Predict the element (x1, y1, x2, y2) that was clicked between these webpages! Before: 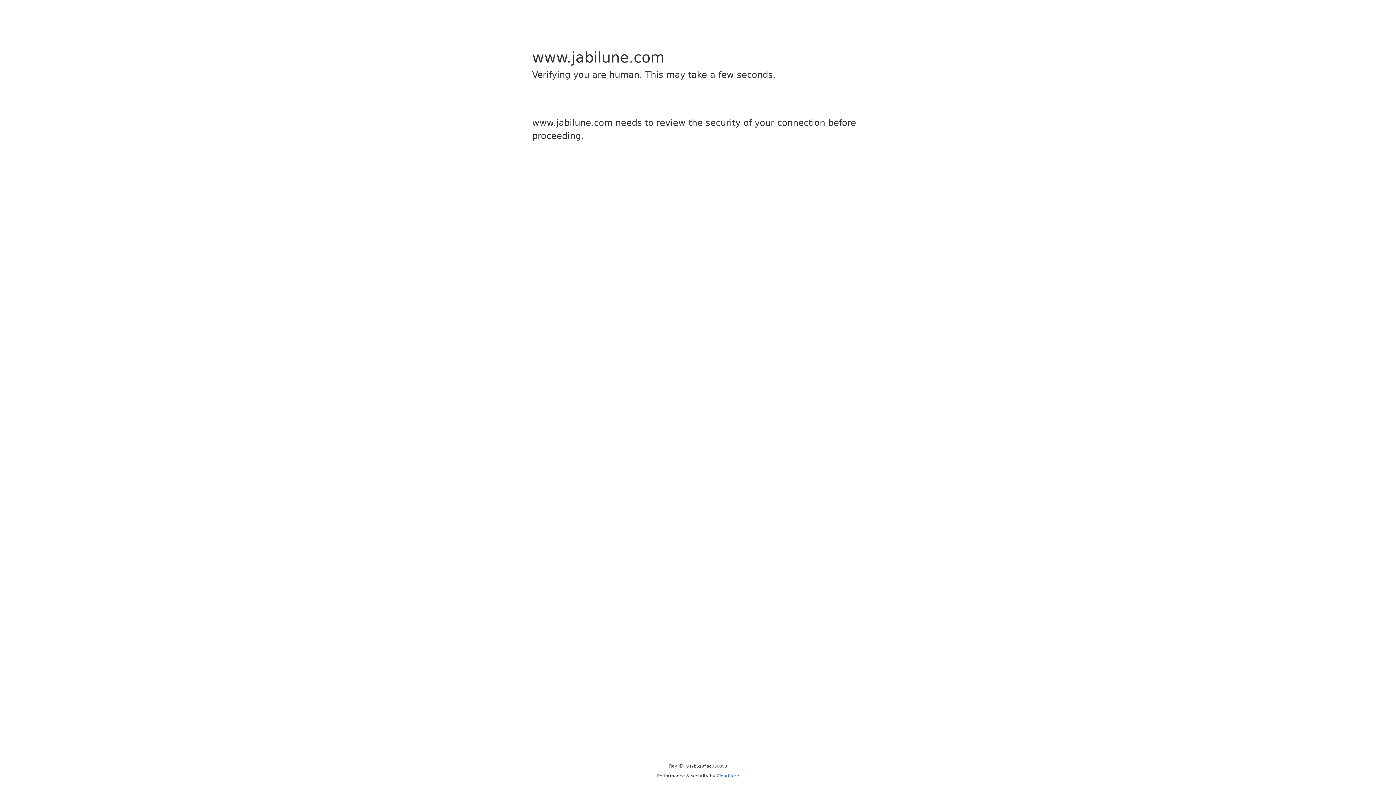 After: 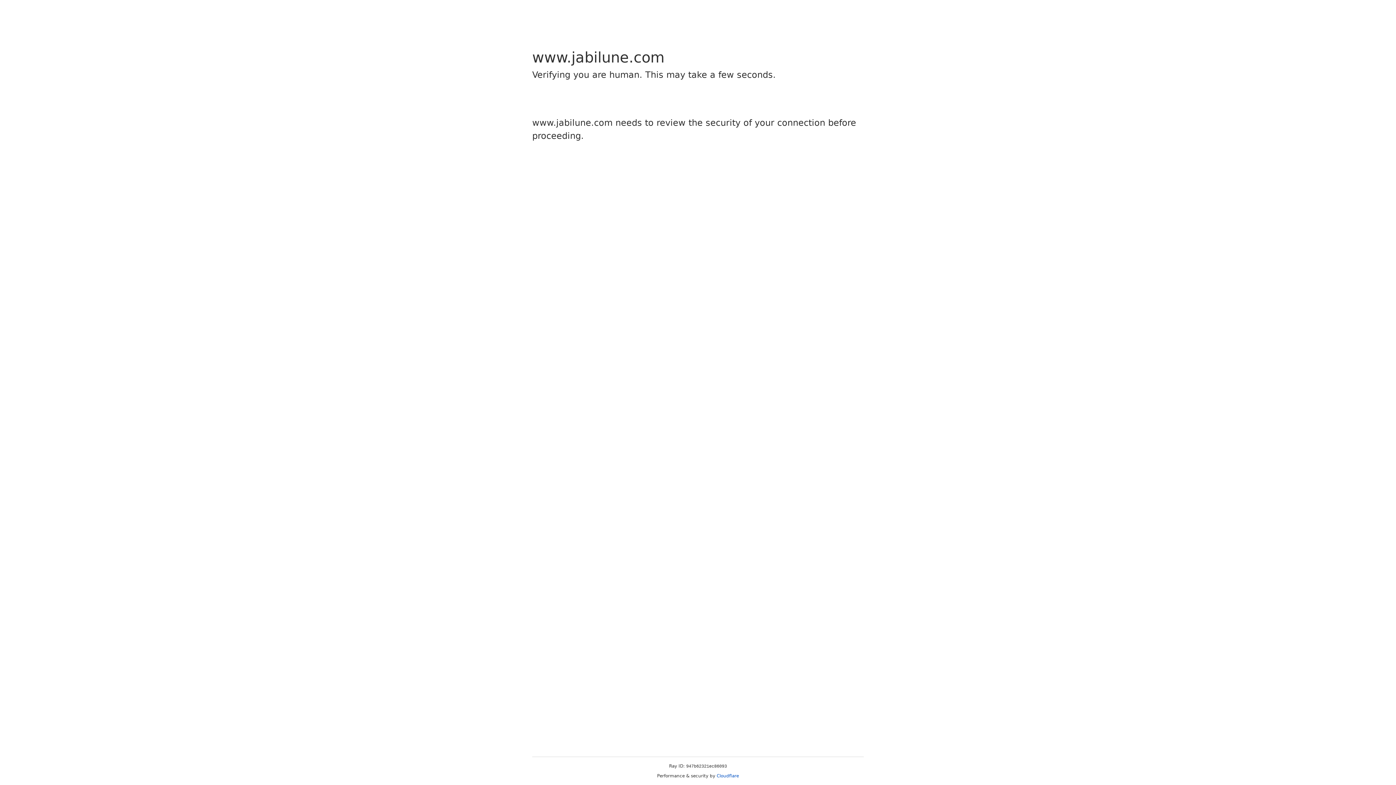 Action: label: Cloudflare bbox: (716, 773, 739, 778)